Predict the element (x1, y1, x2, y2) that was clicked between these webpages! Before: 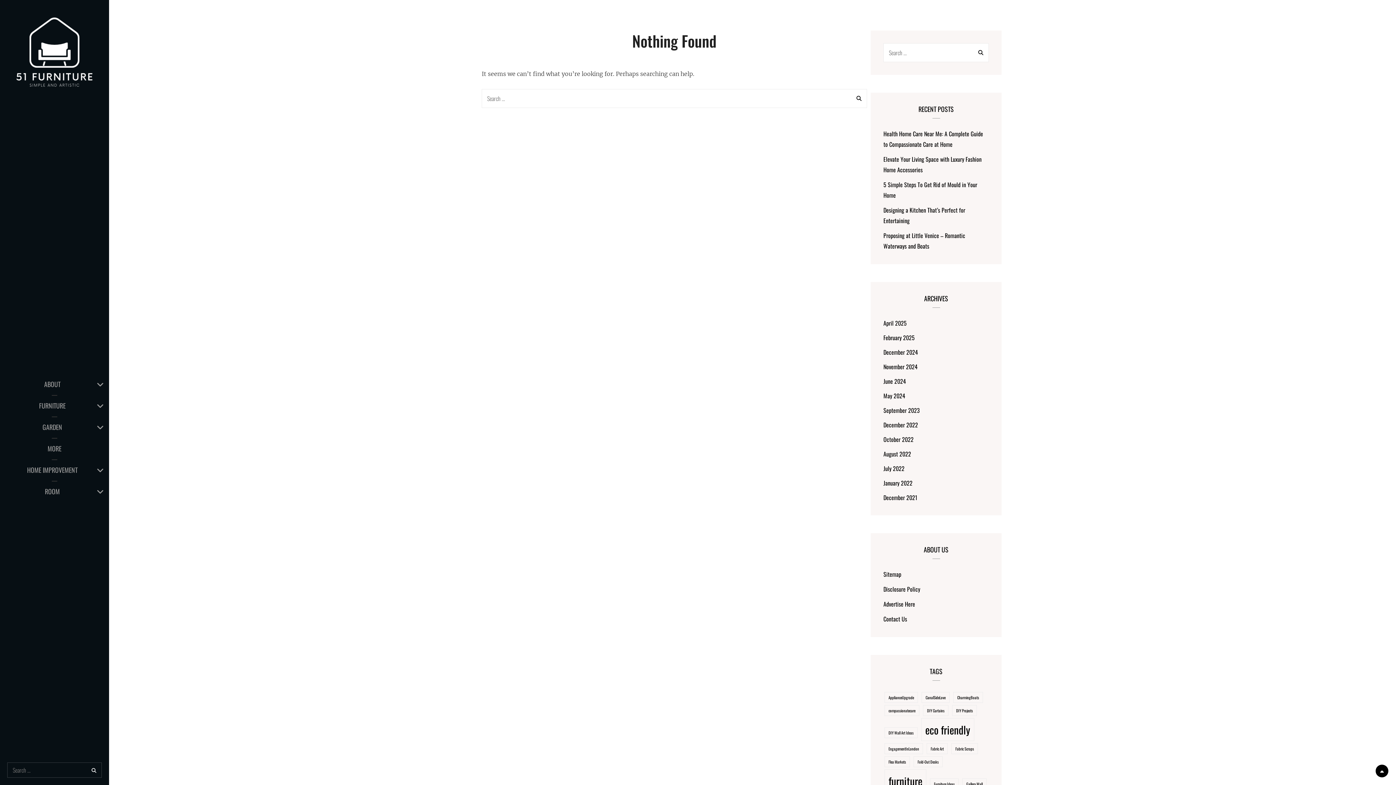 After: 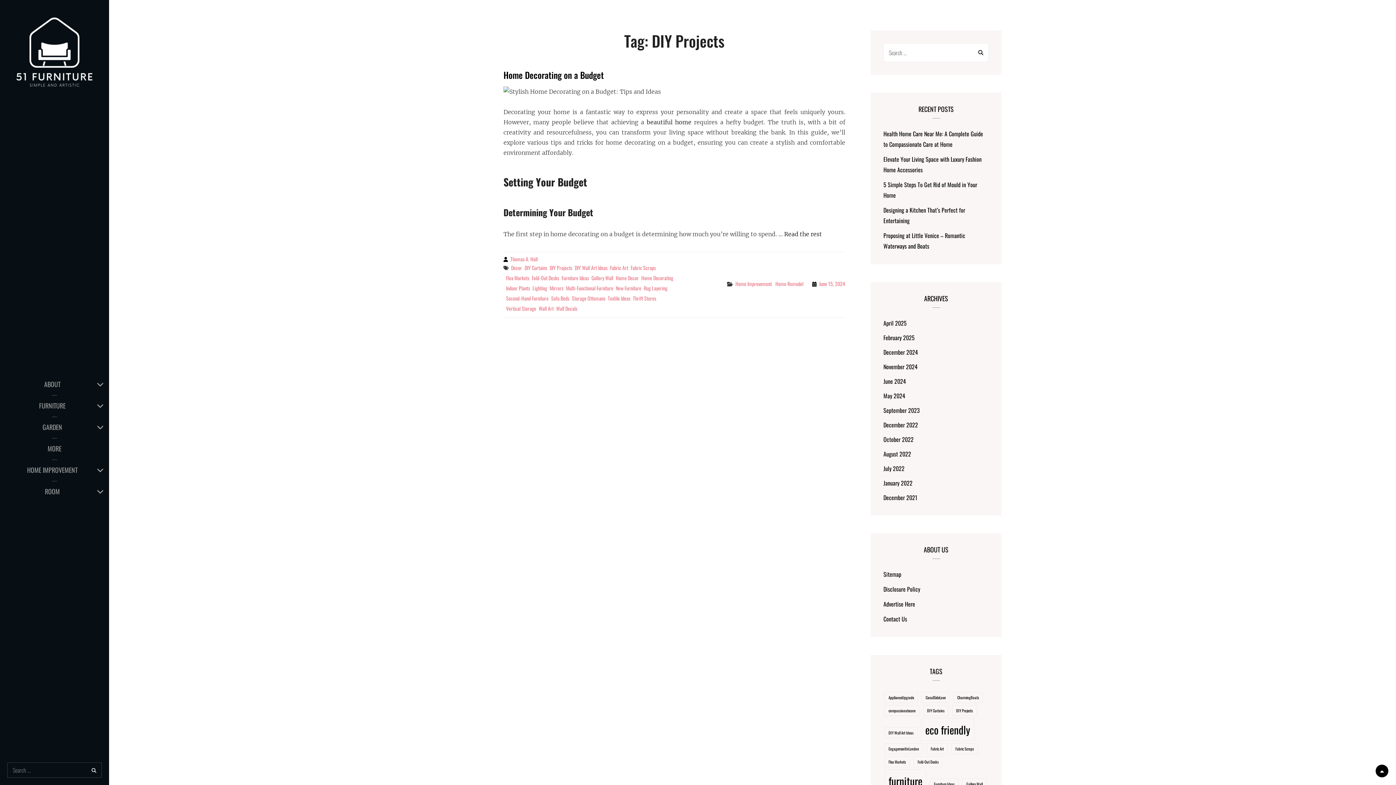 Action: bbox: (952, 705, 977, 716) label: DIY Projects (1 item)